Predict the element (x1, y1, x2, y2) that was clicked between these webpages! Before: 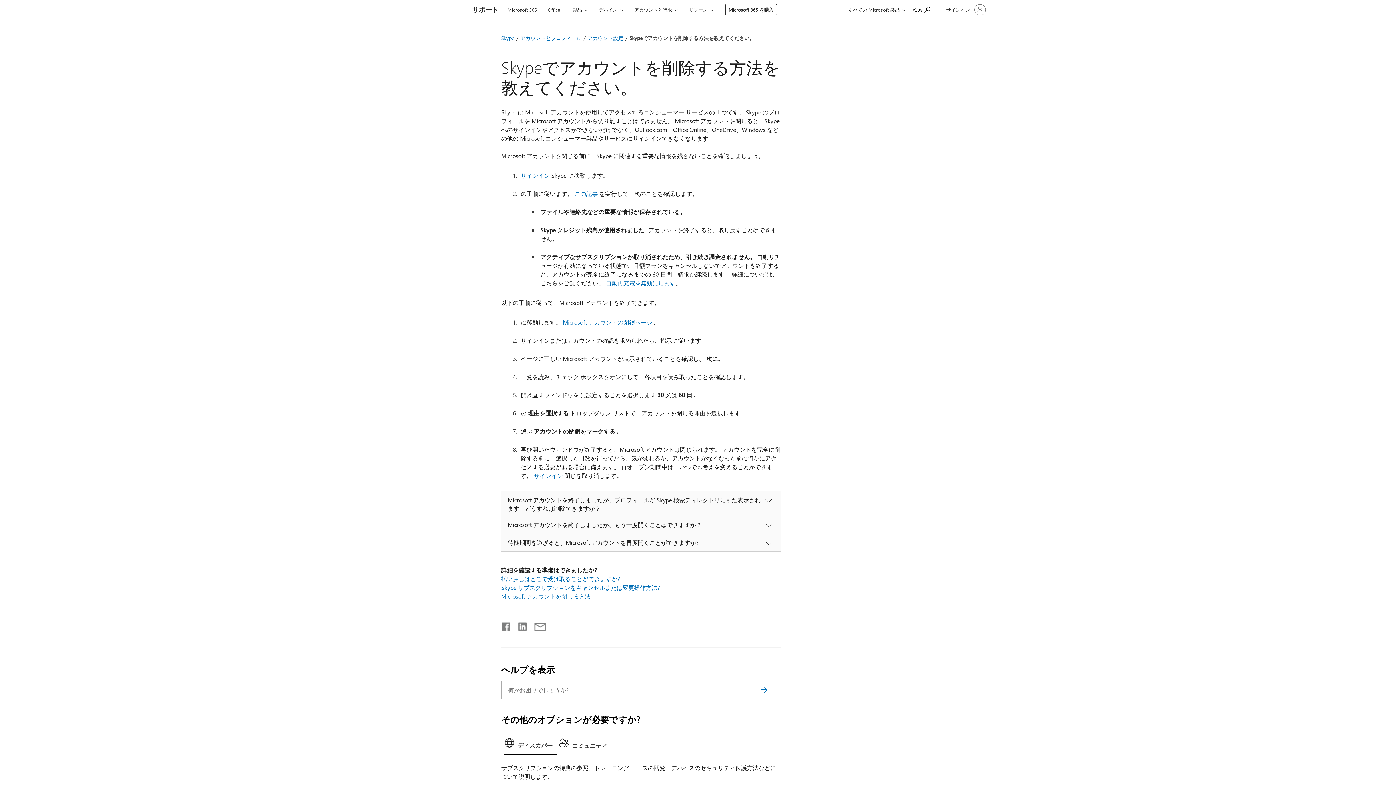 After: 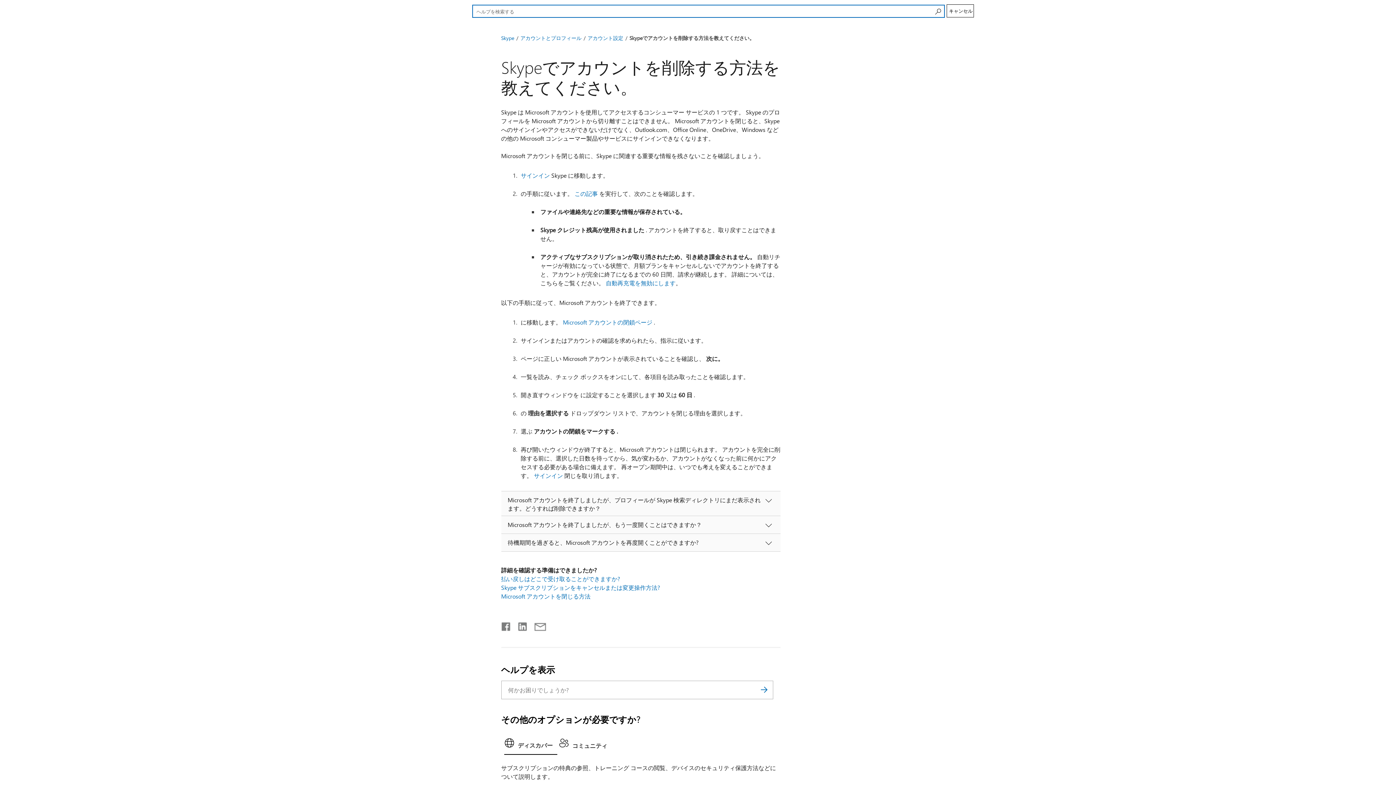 Action: bbox: (909, 1, 933, 17) label: ヘルプを検索する